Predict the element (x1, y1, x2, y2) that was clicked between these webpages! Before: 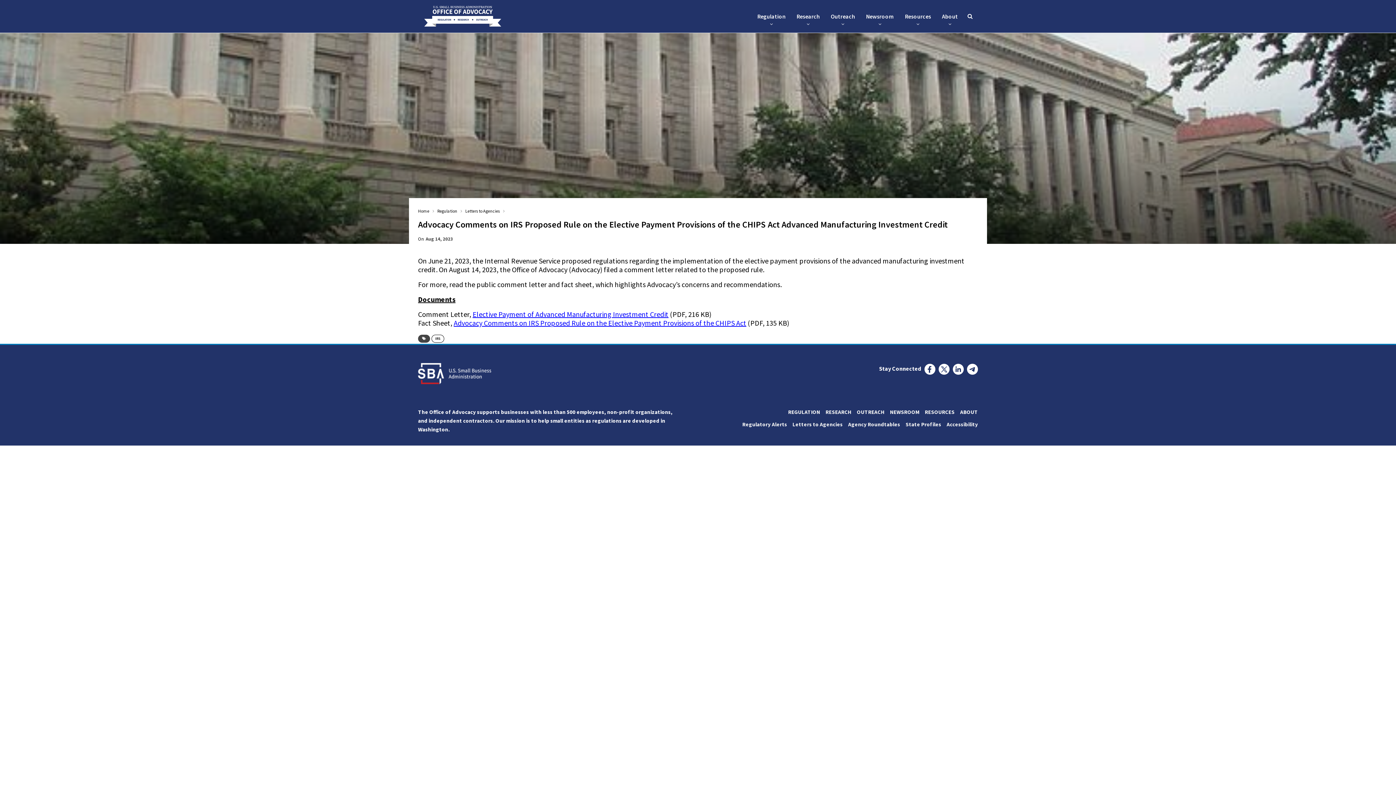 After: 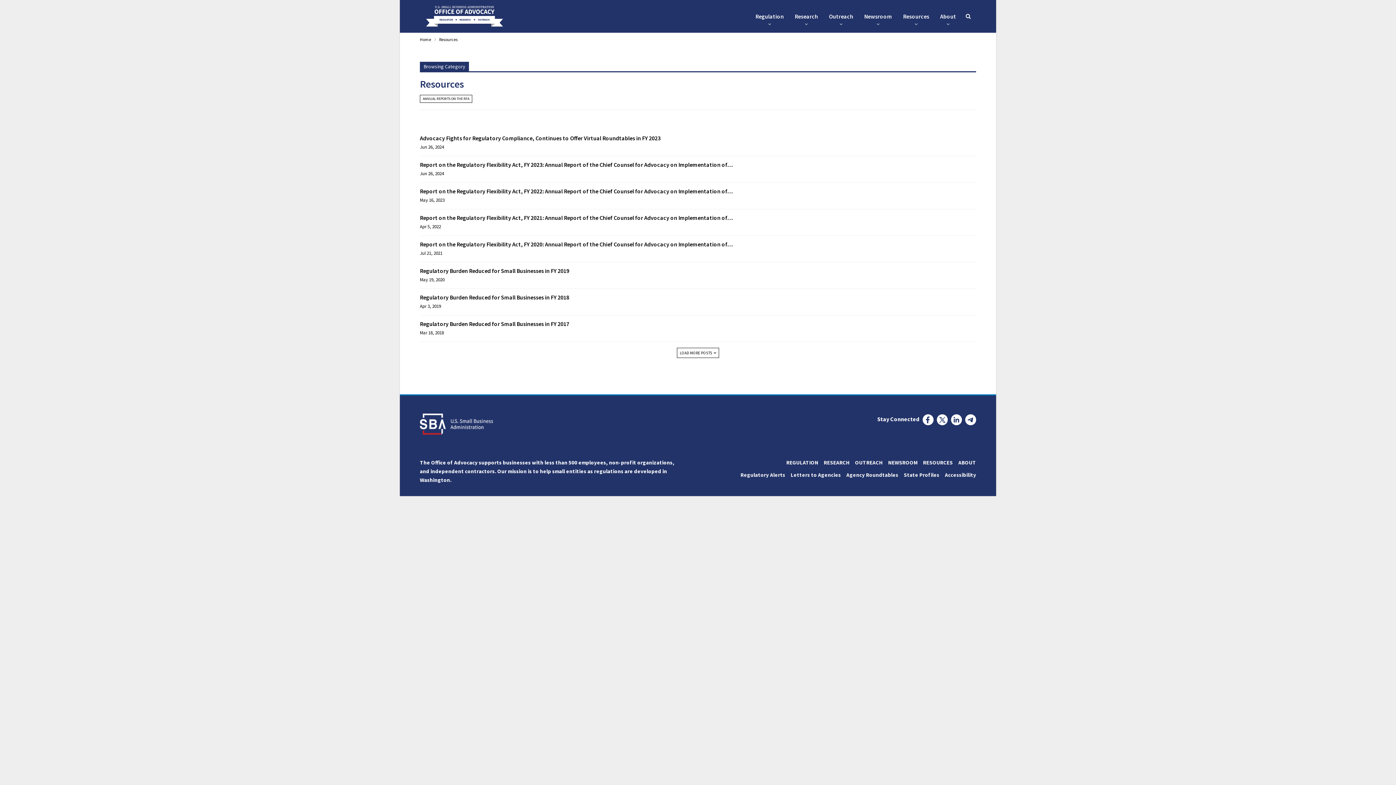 Action: label: RESOURCES      bbox: (925, 408, 960, 415)